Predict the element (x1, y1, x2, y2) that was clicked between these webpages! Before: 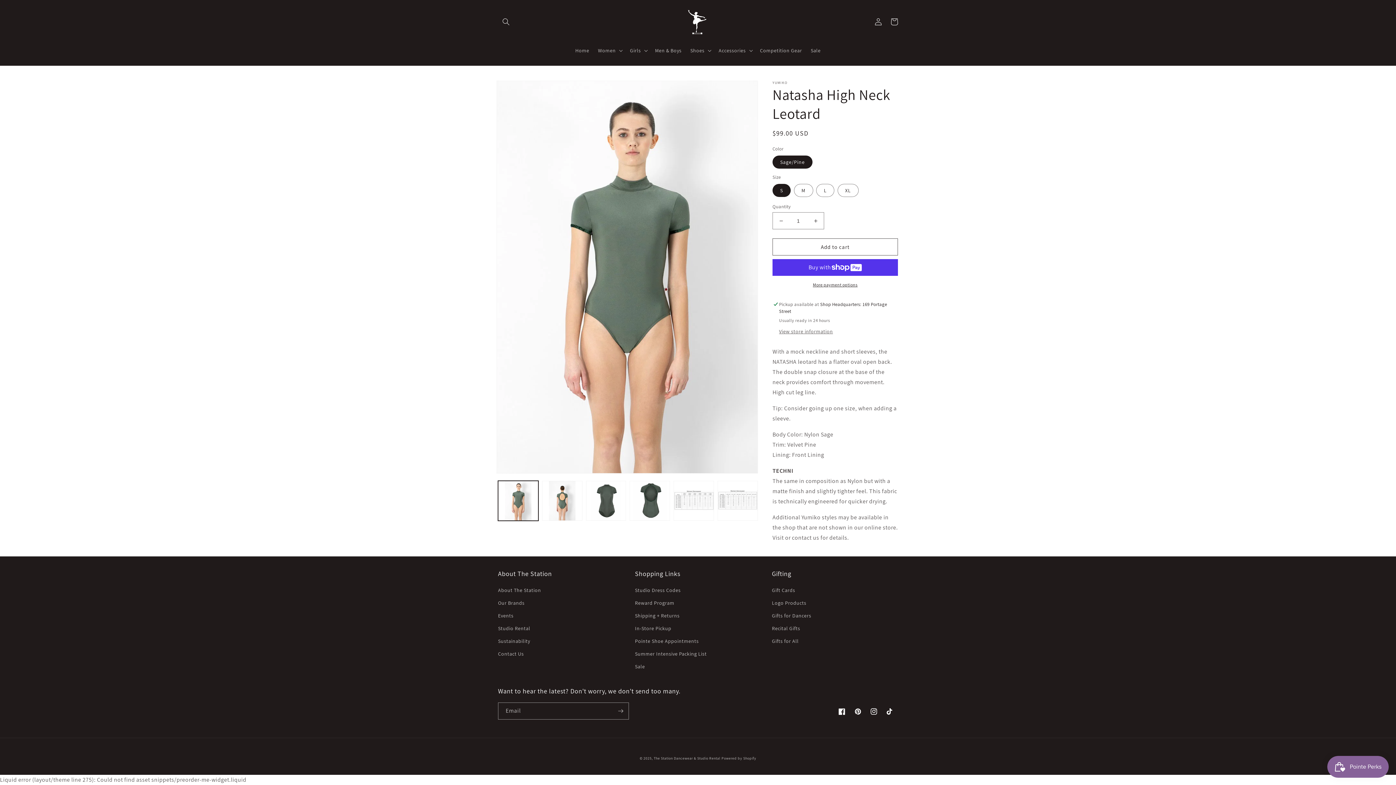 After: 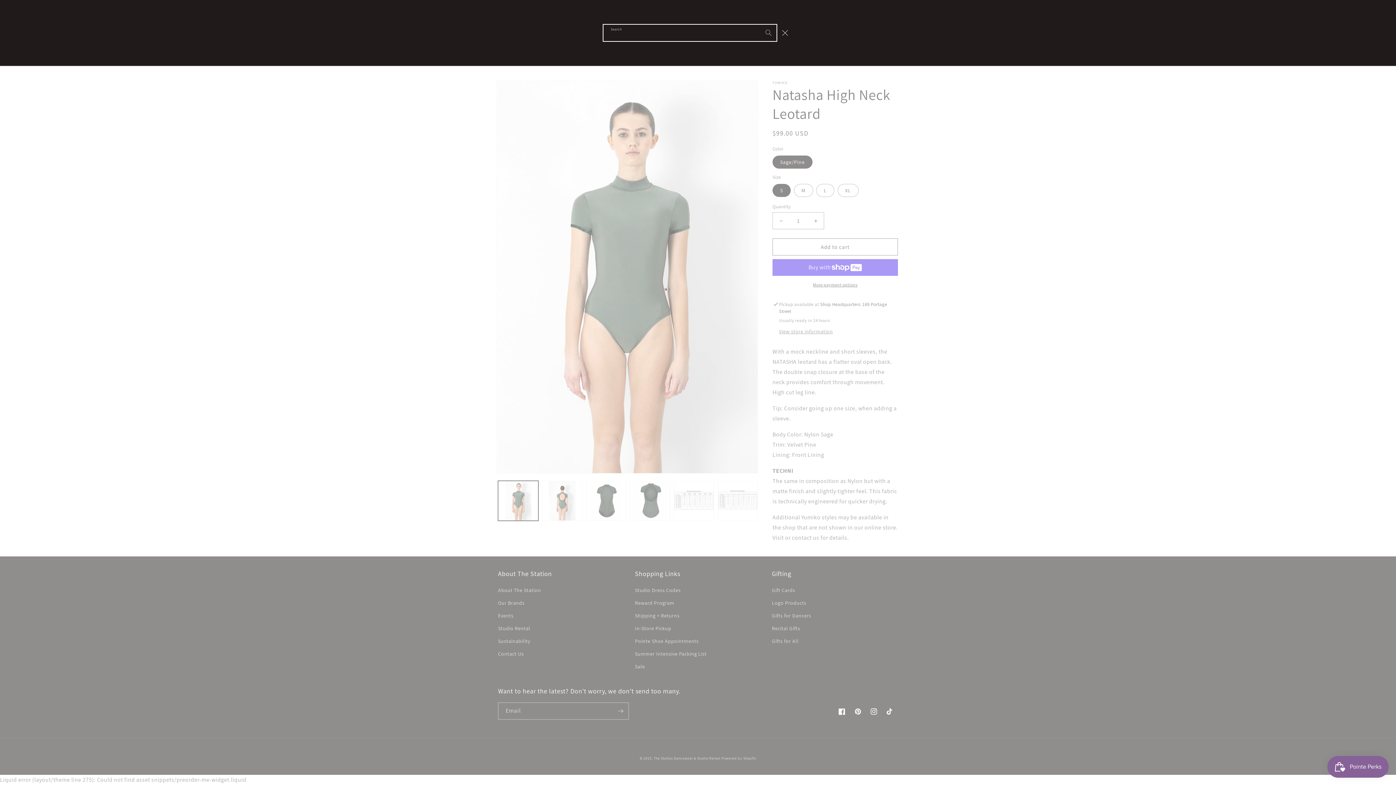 Action: label: Search bbox: (498, 13, 514, 29)